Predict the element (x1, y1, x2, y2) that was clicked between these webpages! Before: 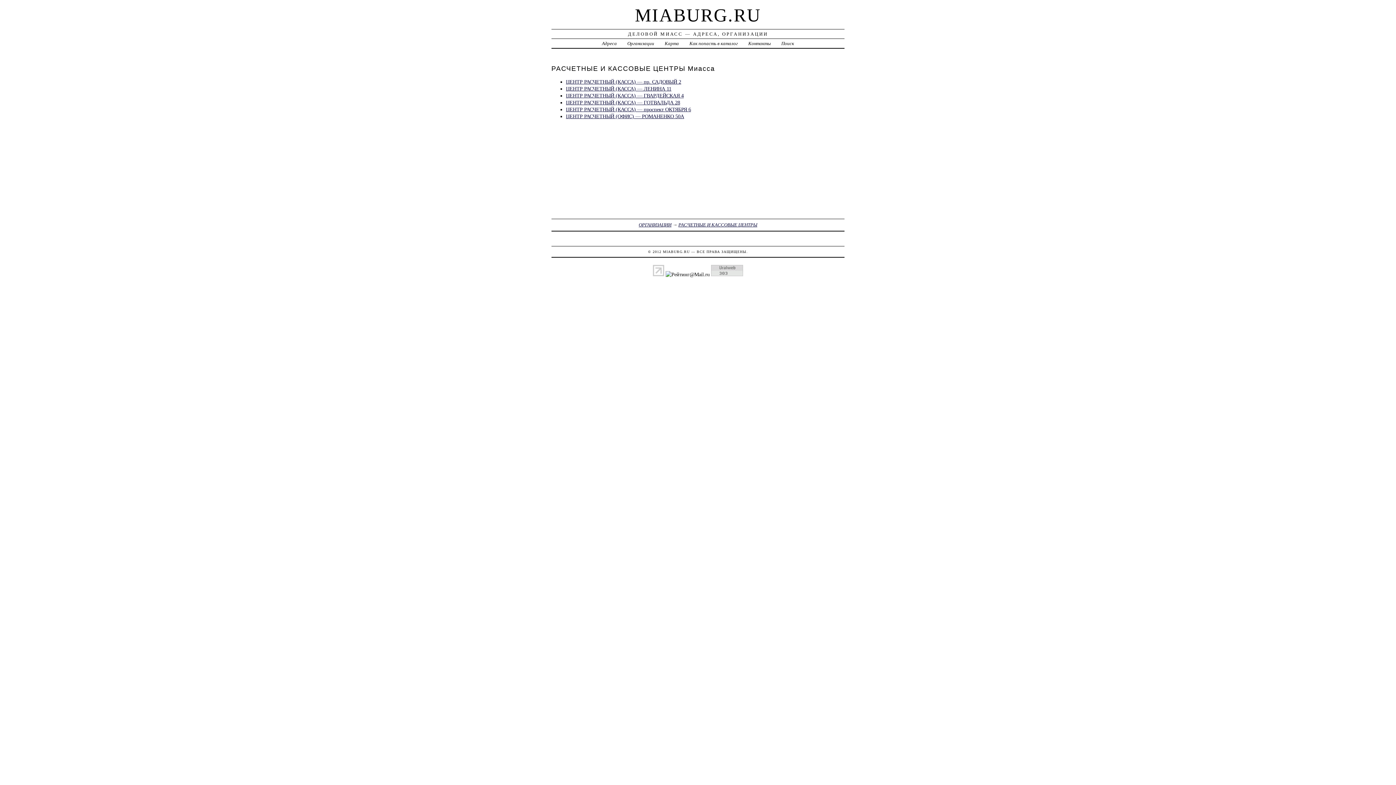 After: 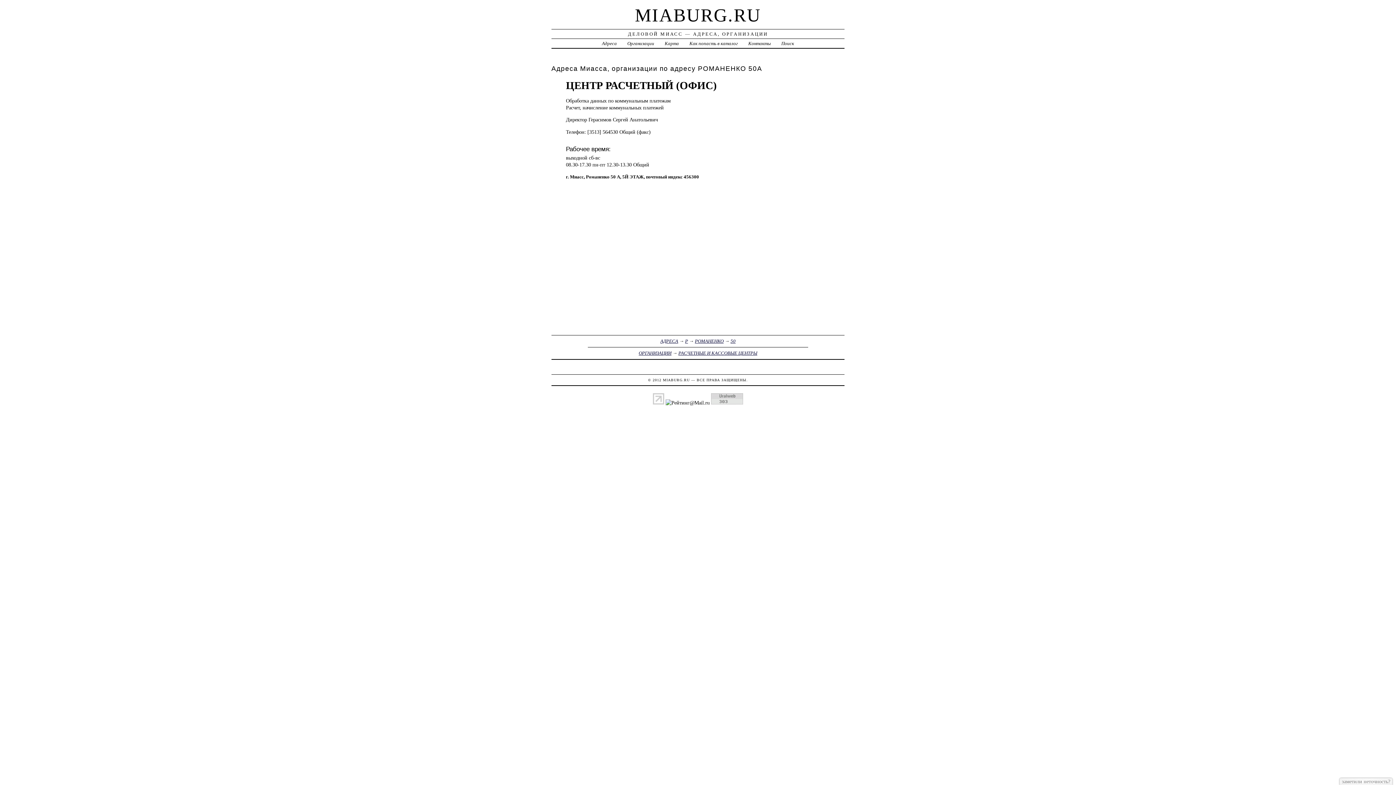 Action: label: ЦЕНТР РАСЧЕТНЫЙ (ОФИС) — РОМАНЕНКО 50А bbox: (566, 113, 684, 119)